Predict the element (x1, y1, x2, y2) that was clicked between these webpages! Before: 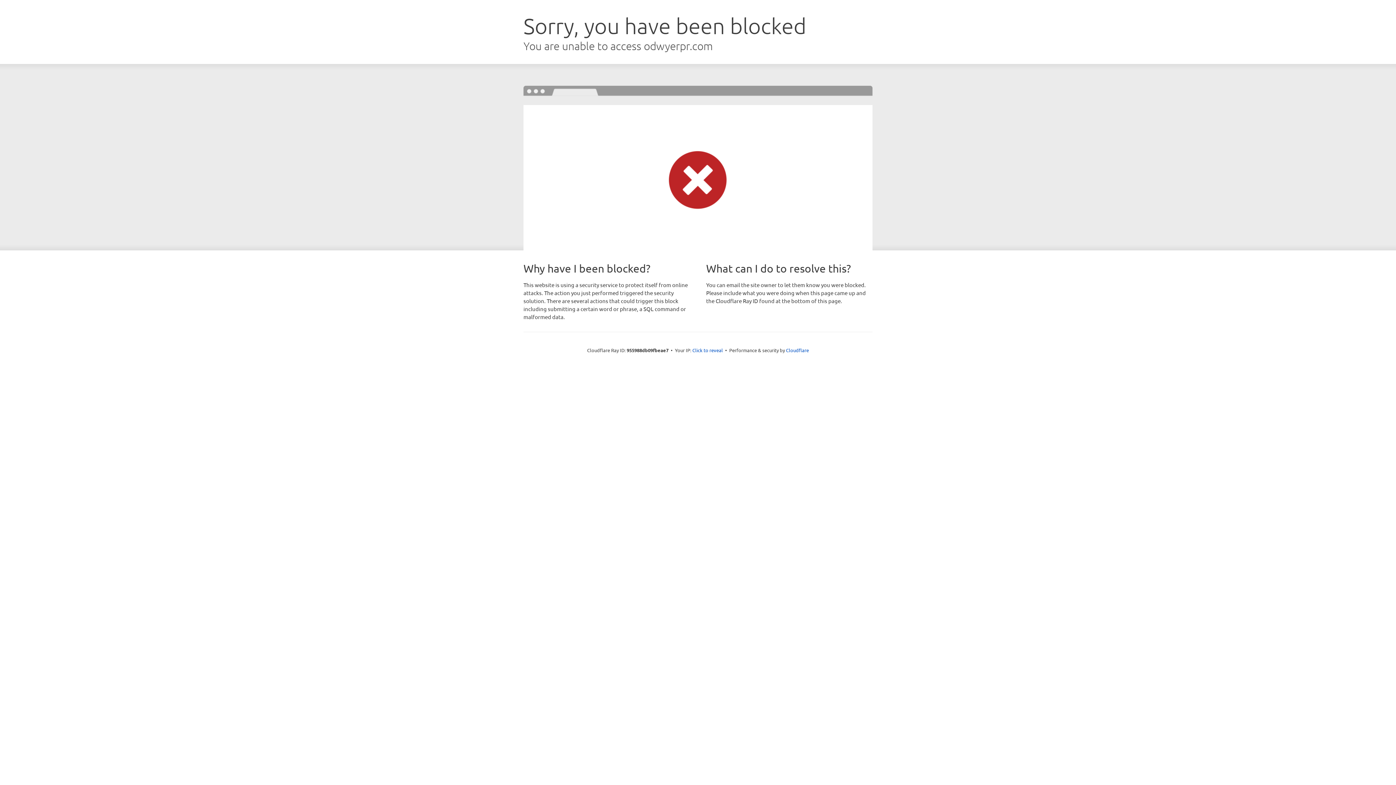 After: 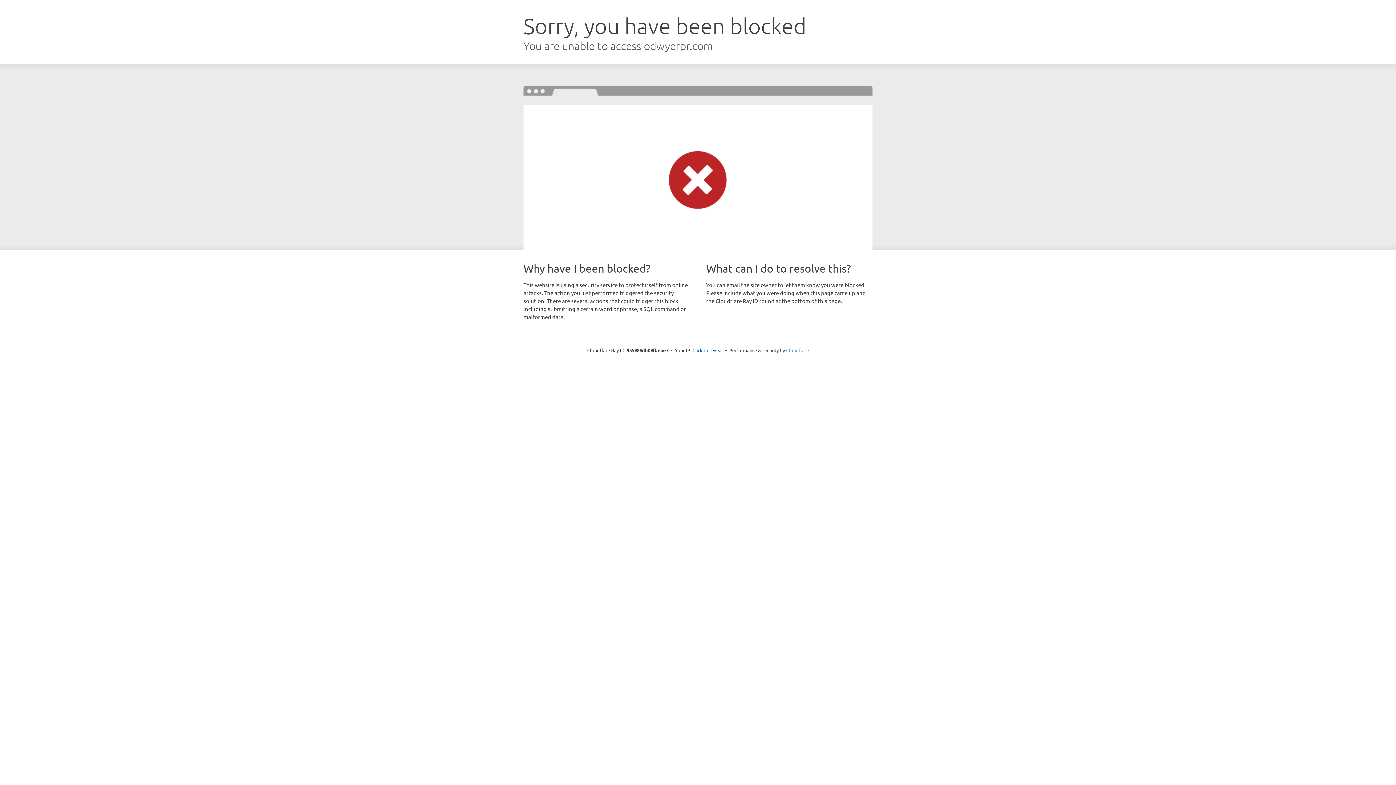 Action: label: Cloudflare bbox: (786, 347, 809, 353)